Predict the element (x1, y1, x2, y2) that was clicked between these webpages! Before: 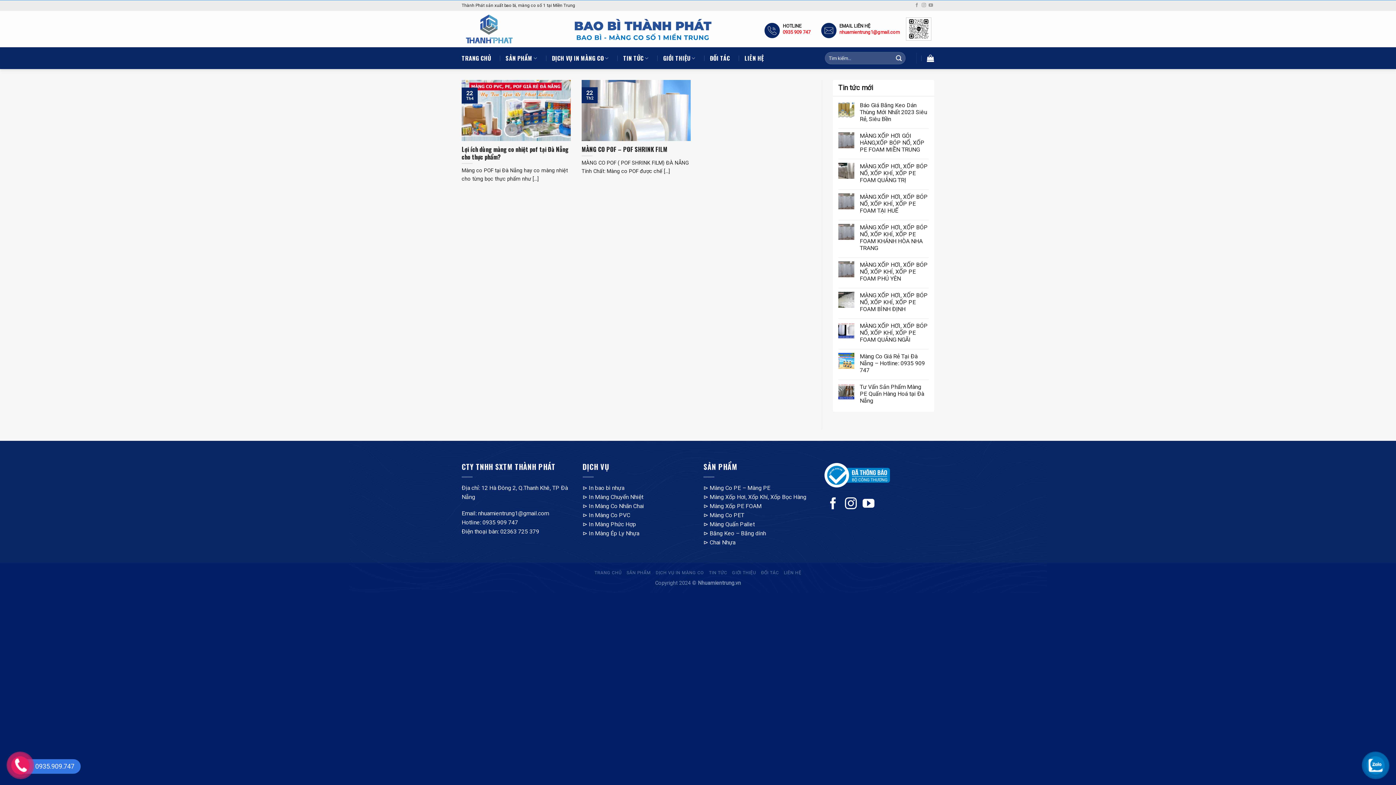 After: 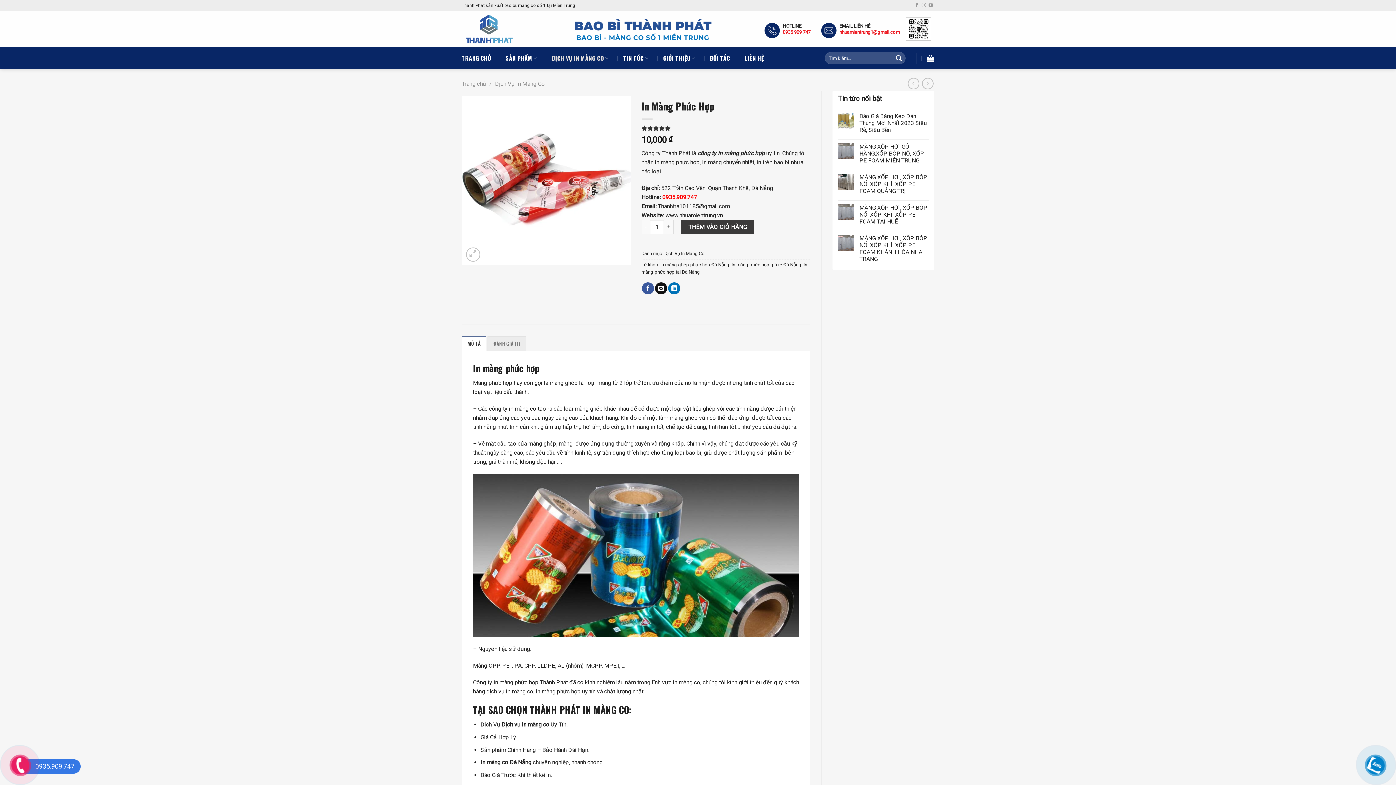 Action: bbox: (588, 520, 636, 527) label: In Màng Phức Hợp